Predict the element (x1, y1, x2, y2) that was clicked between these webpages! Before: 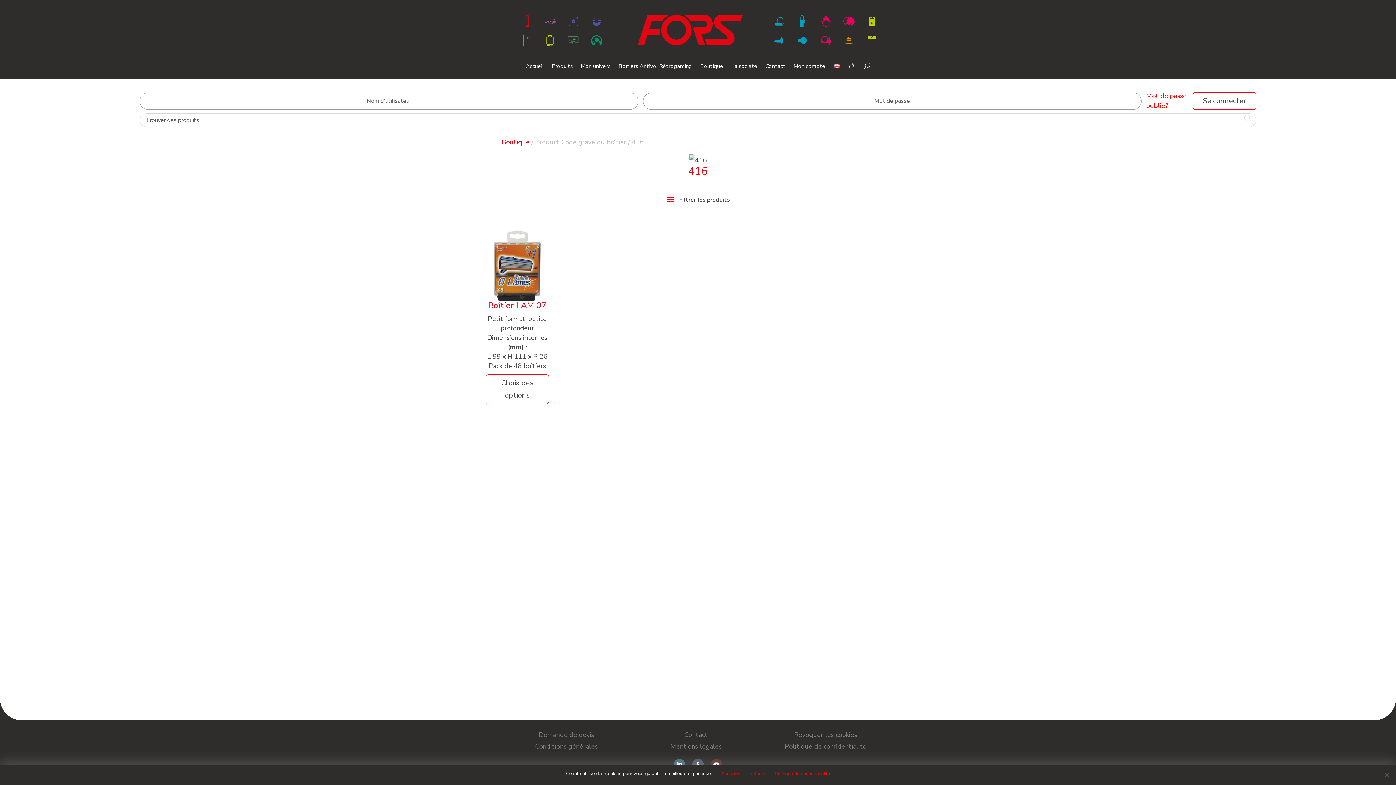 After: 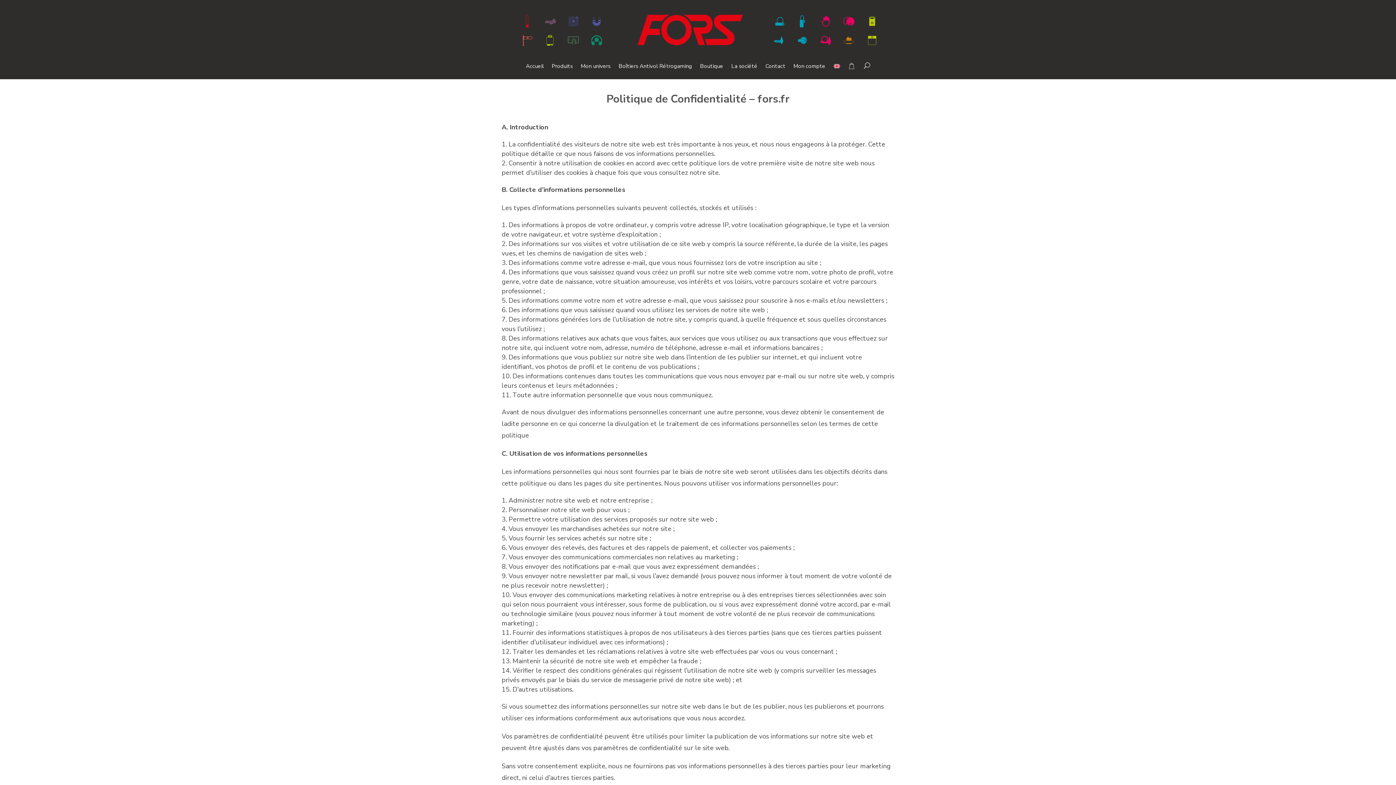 Action: label: Politique de confidentialité bbox: (784, 742, 866, 751)